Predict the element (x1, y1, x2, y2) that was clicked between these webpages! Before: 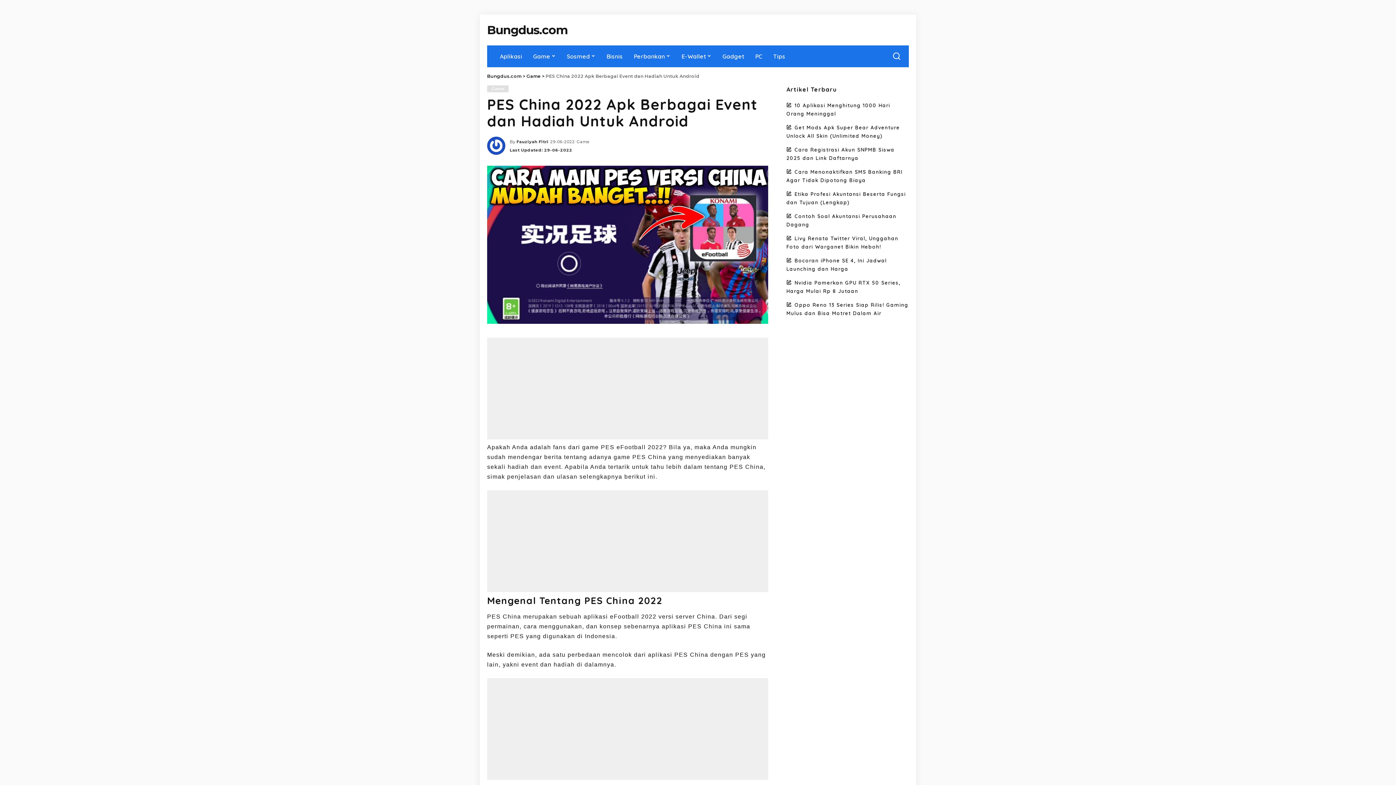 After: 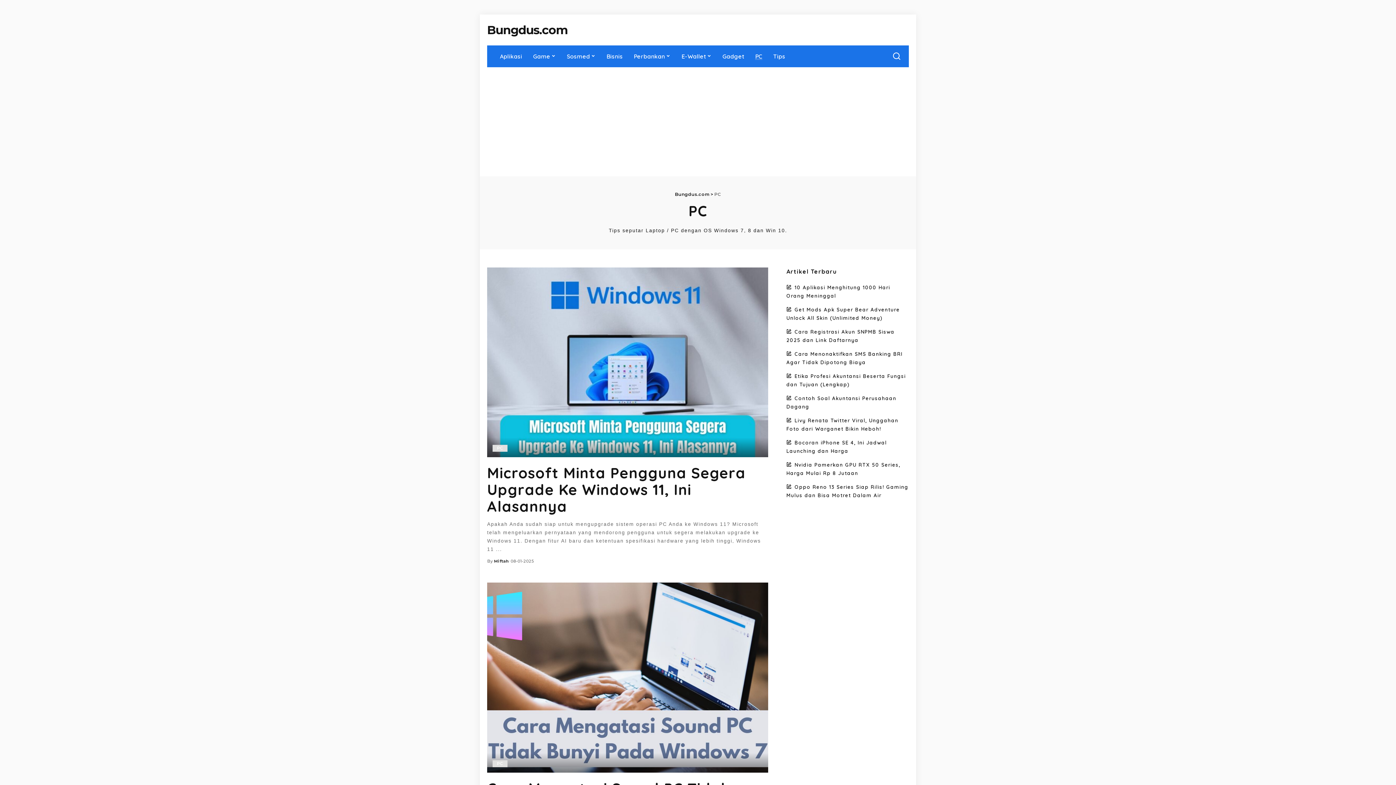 Action: label: PC bbox: (749, 45, 768, 67)